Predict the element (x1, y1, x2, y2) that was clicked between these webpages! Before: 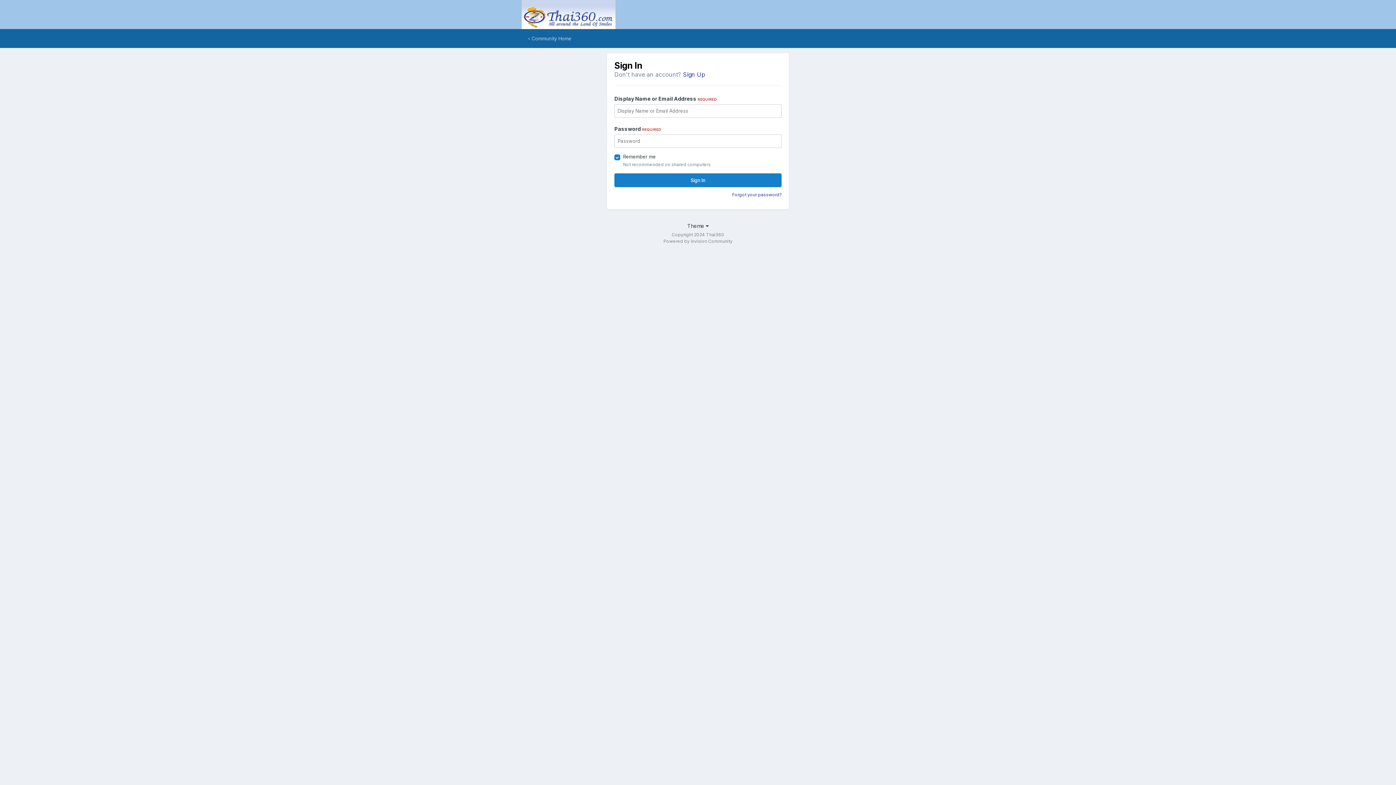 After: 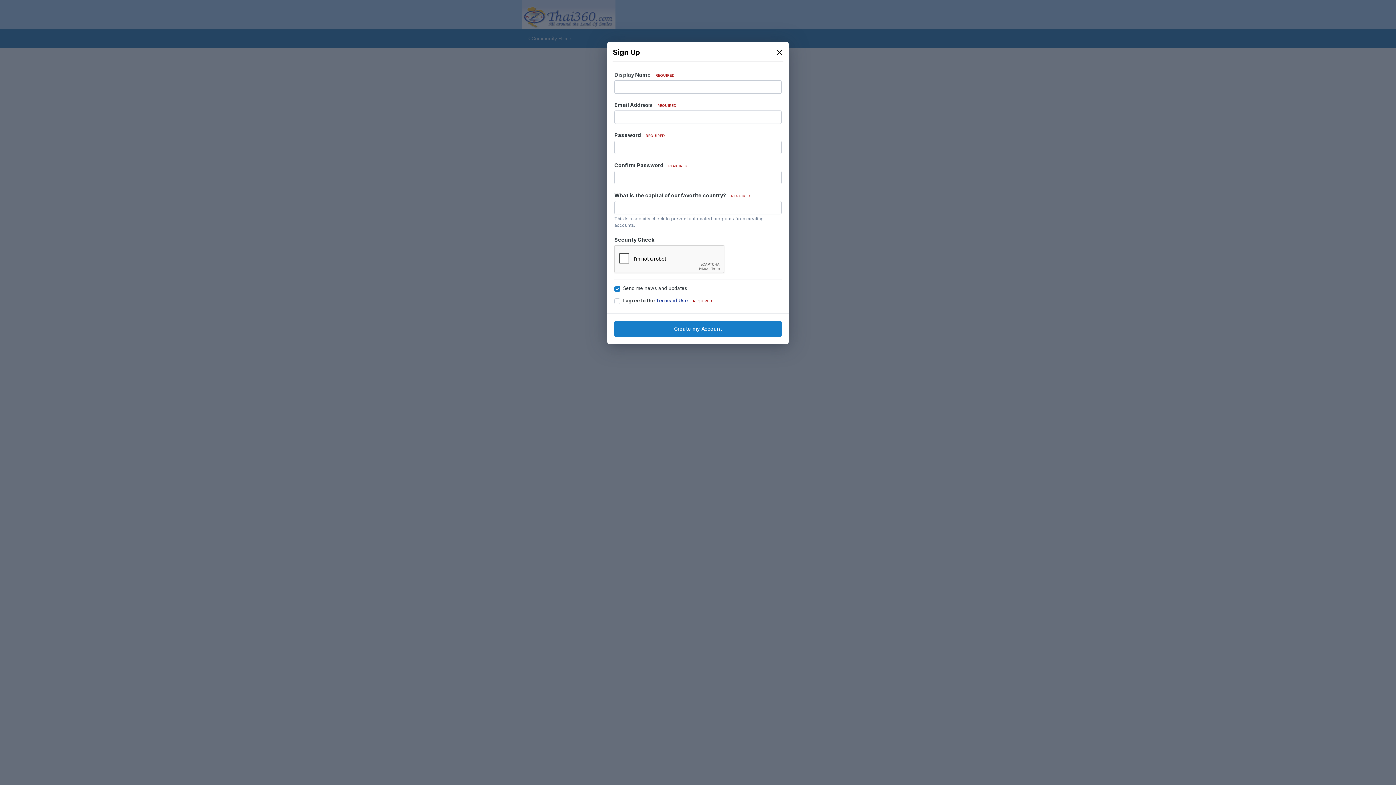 Action: bbox: (683, 70, 705, 78) label: Sign Up